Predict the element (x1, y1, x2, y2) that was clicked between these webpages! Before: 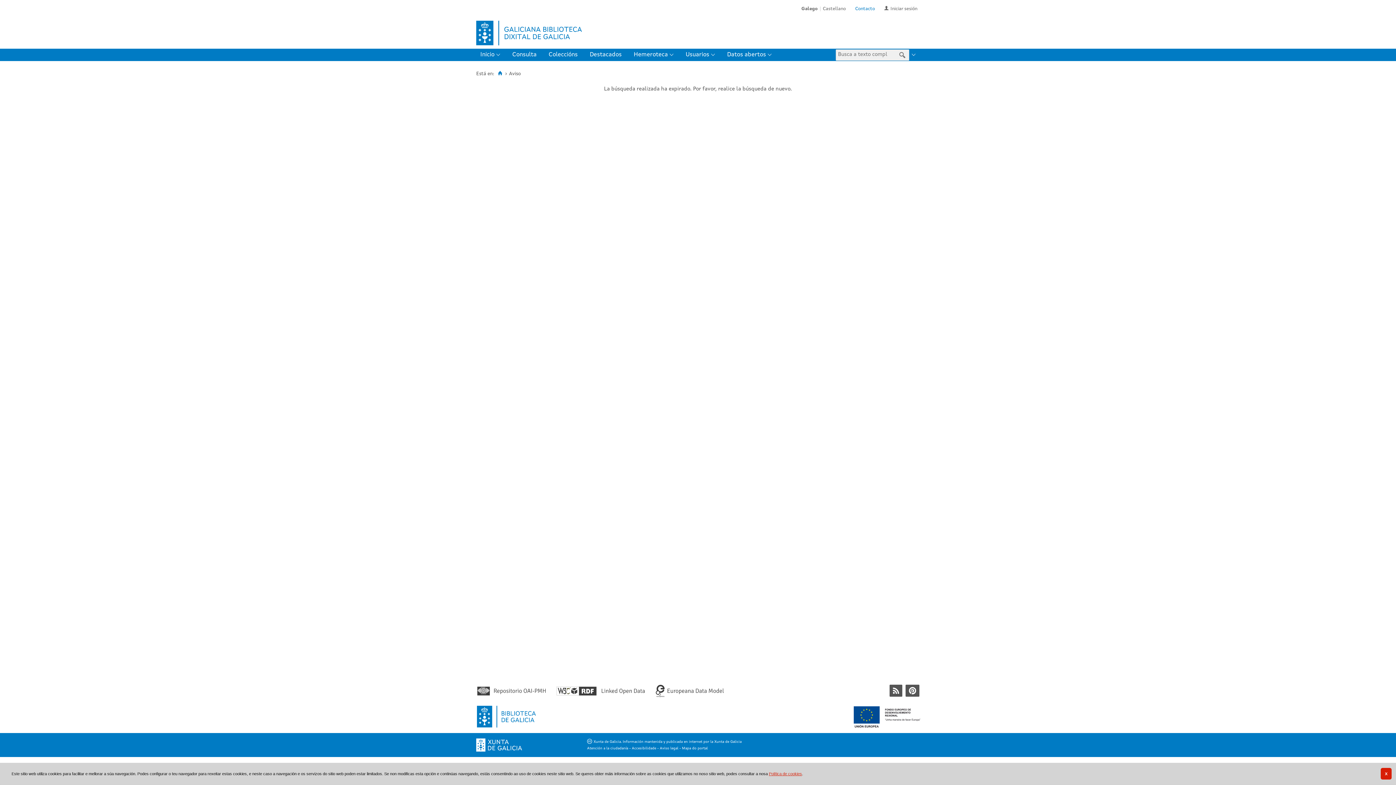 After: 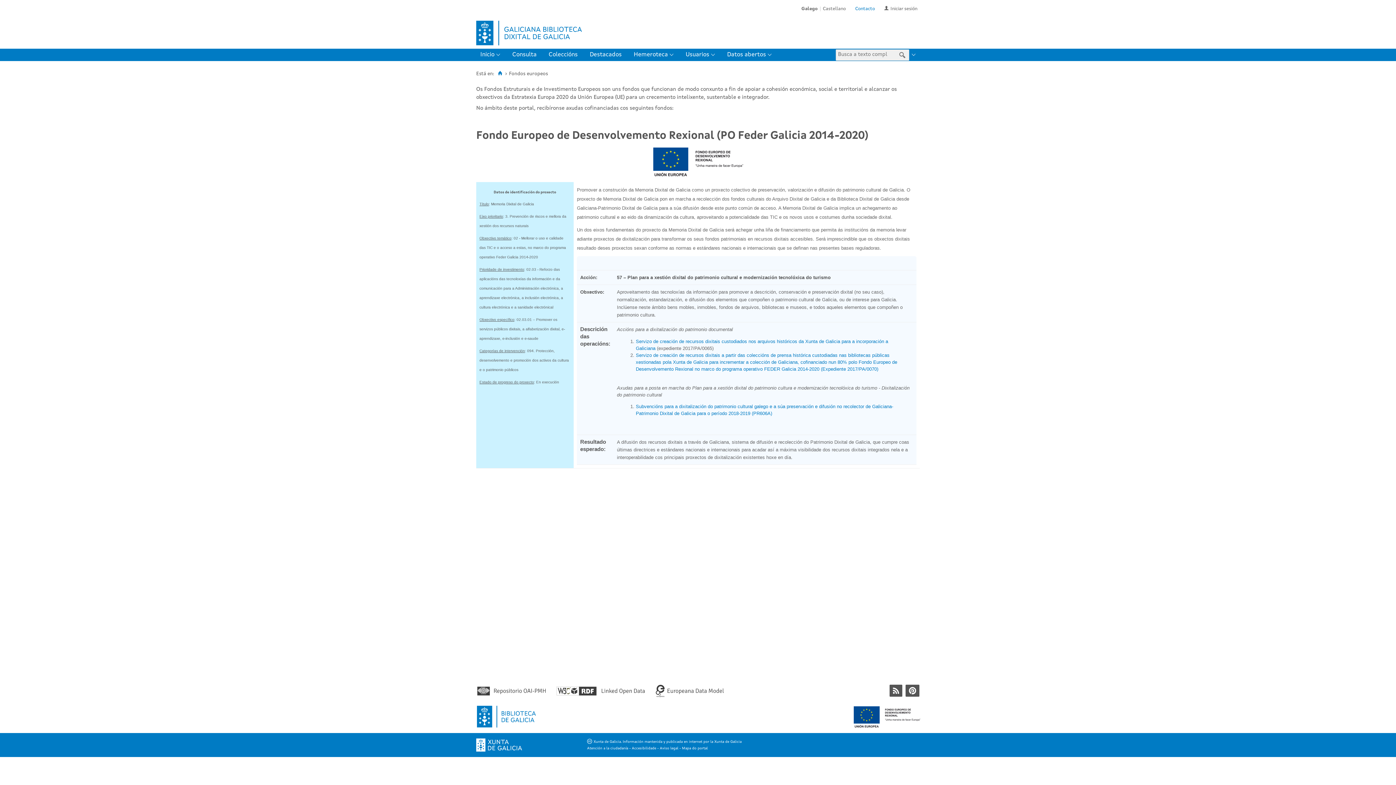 Action: bbox: (853, 706, 920, 730)